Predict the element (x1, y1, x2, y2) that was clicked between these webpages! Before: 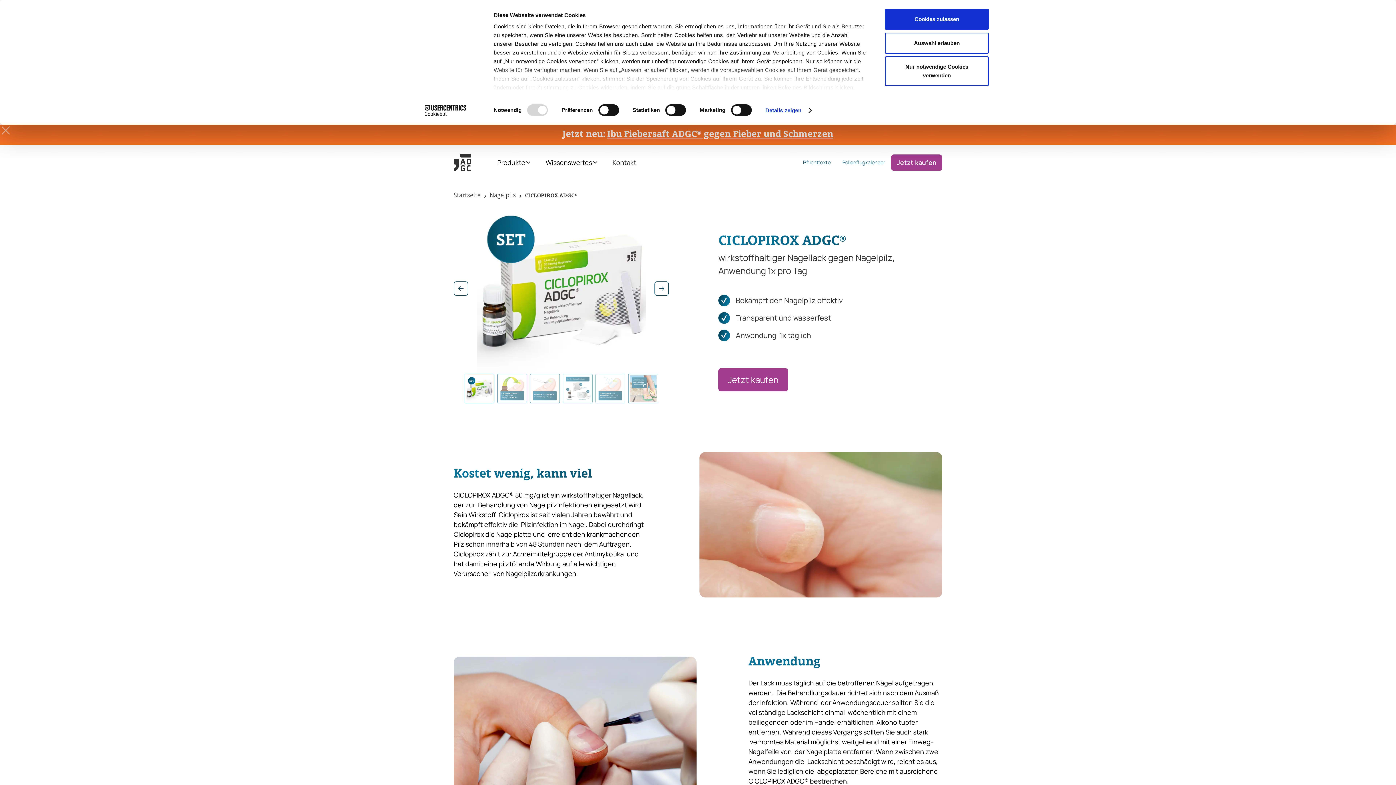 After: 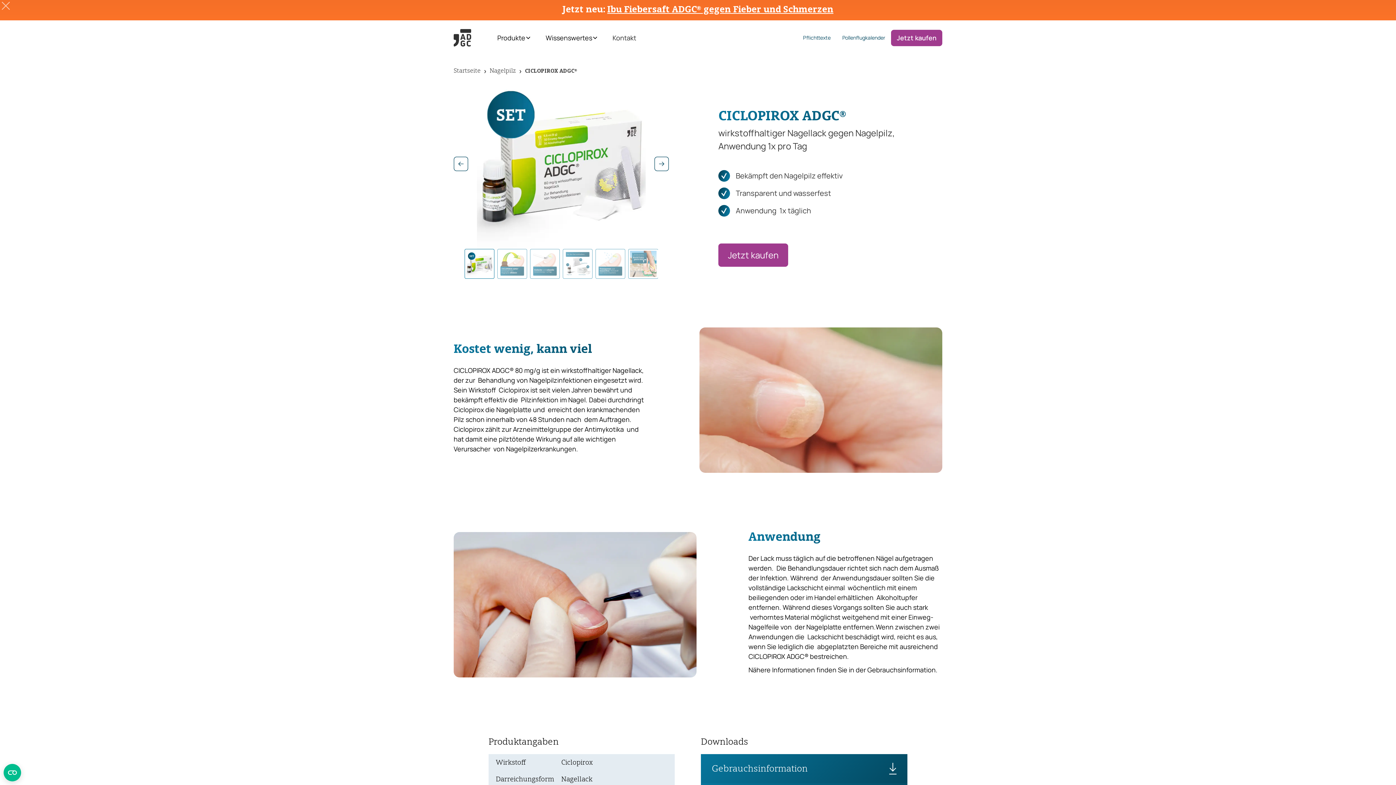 Action: bbox: (885, 8, 989, 29) label: Cookies zulassen